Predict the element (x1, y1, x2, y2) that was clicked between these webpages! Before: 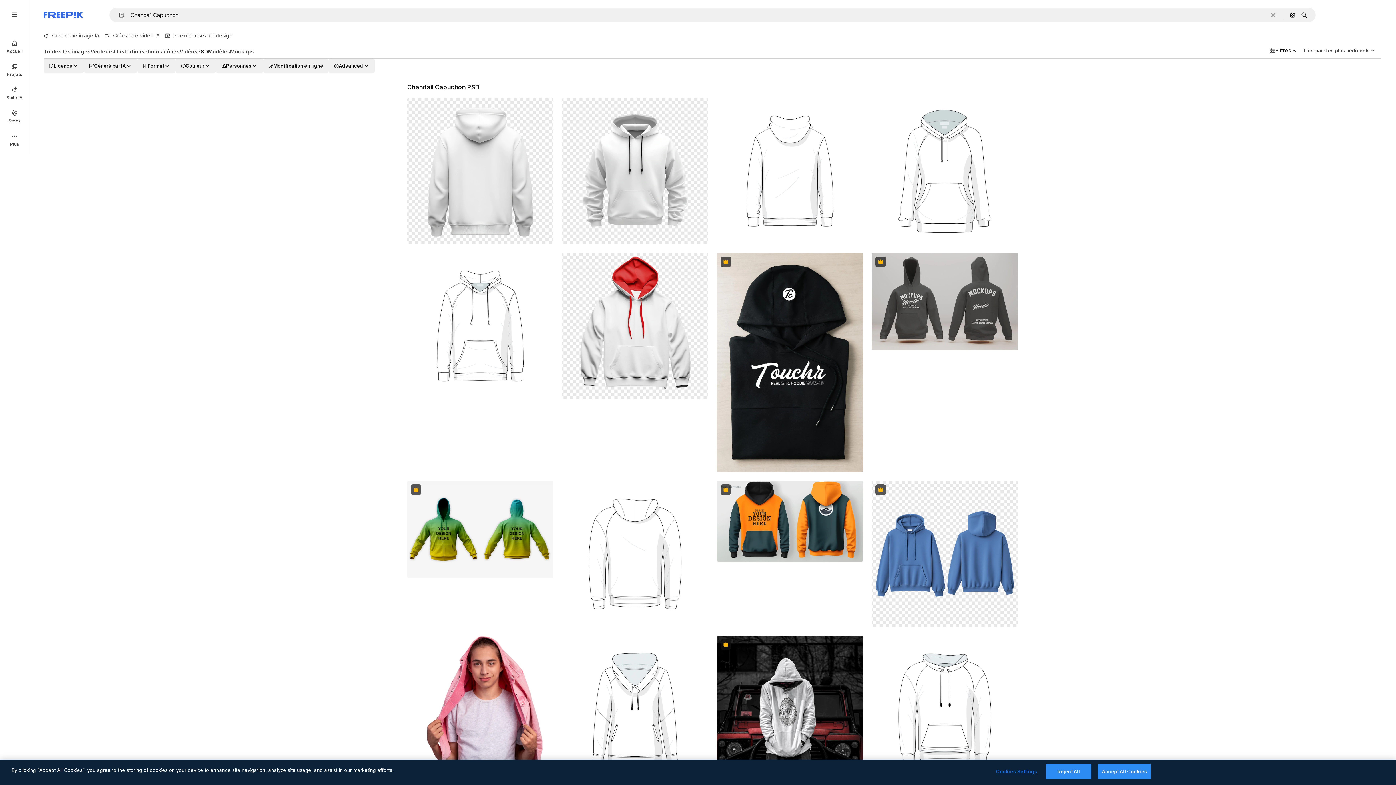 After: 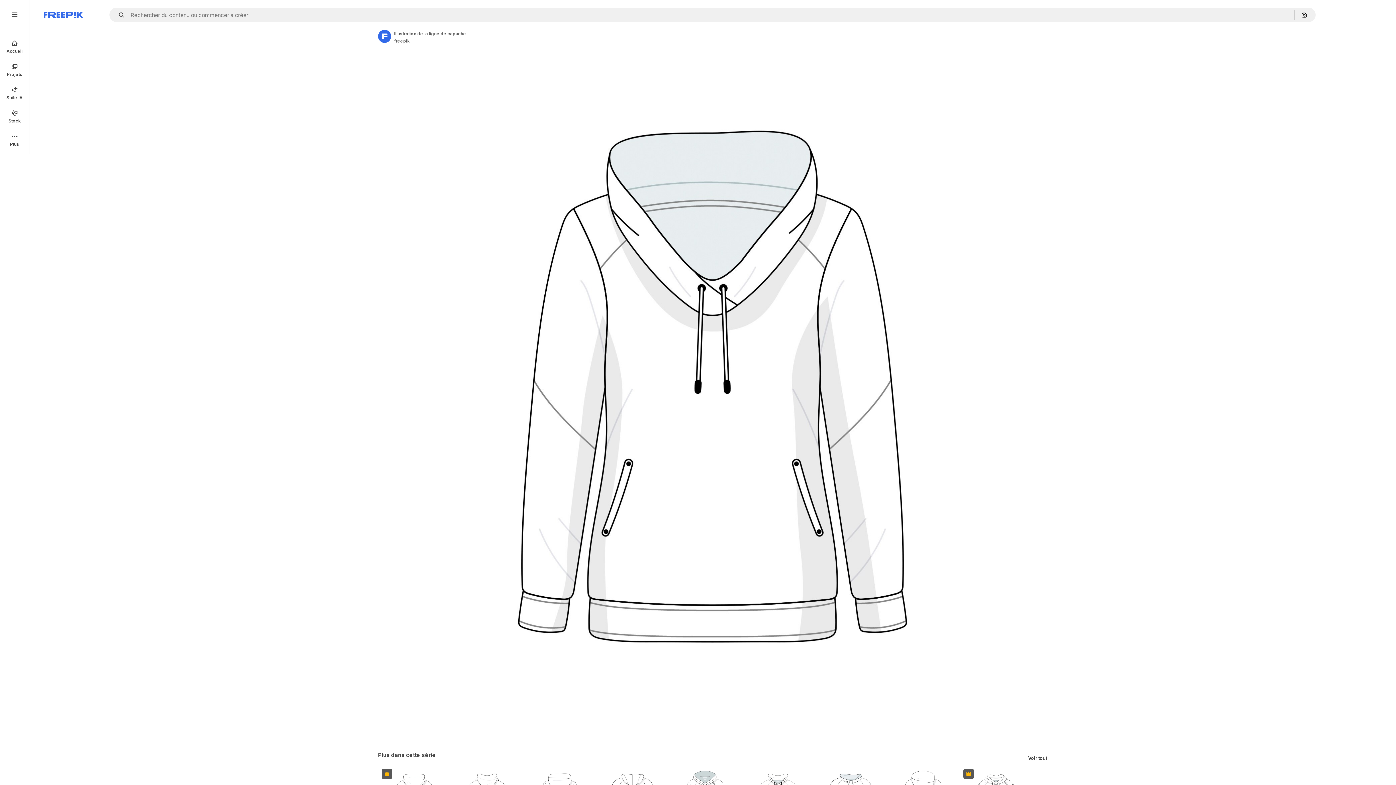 Action: bbox: (562, 636, 708, 782)